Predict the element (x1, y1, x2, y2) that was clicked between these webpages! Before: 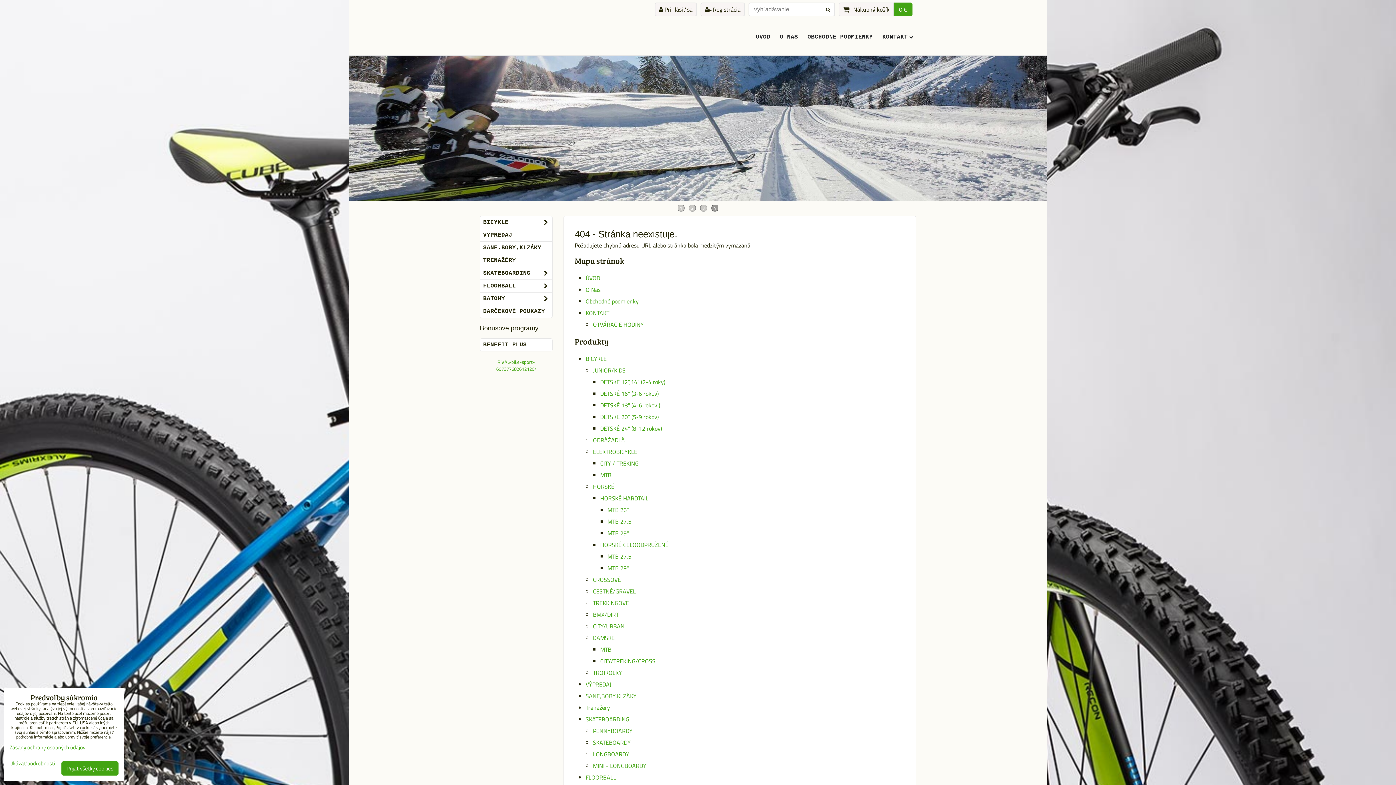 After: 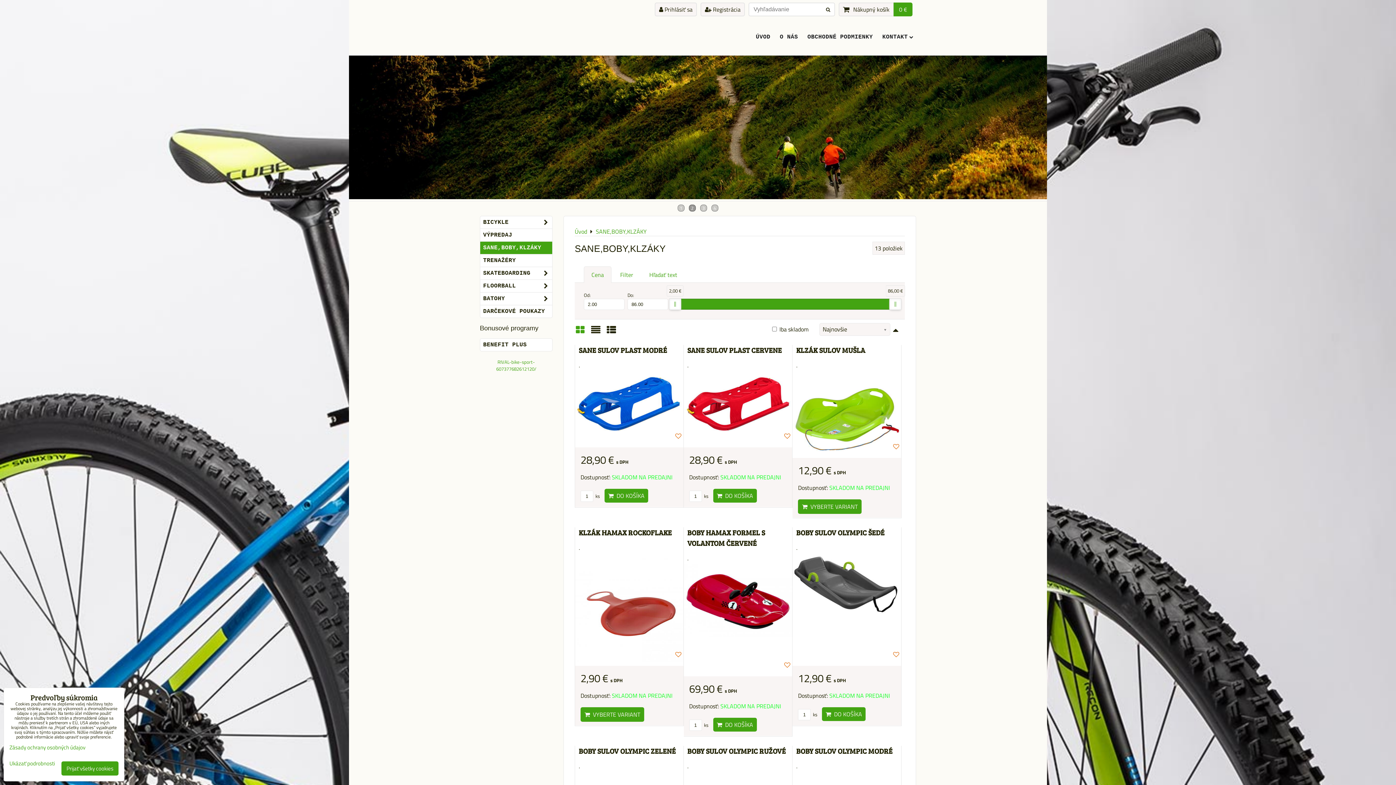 Action: bbox: (585, 692, 636, 700) label: SANE,BOBY,KLZÁKY